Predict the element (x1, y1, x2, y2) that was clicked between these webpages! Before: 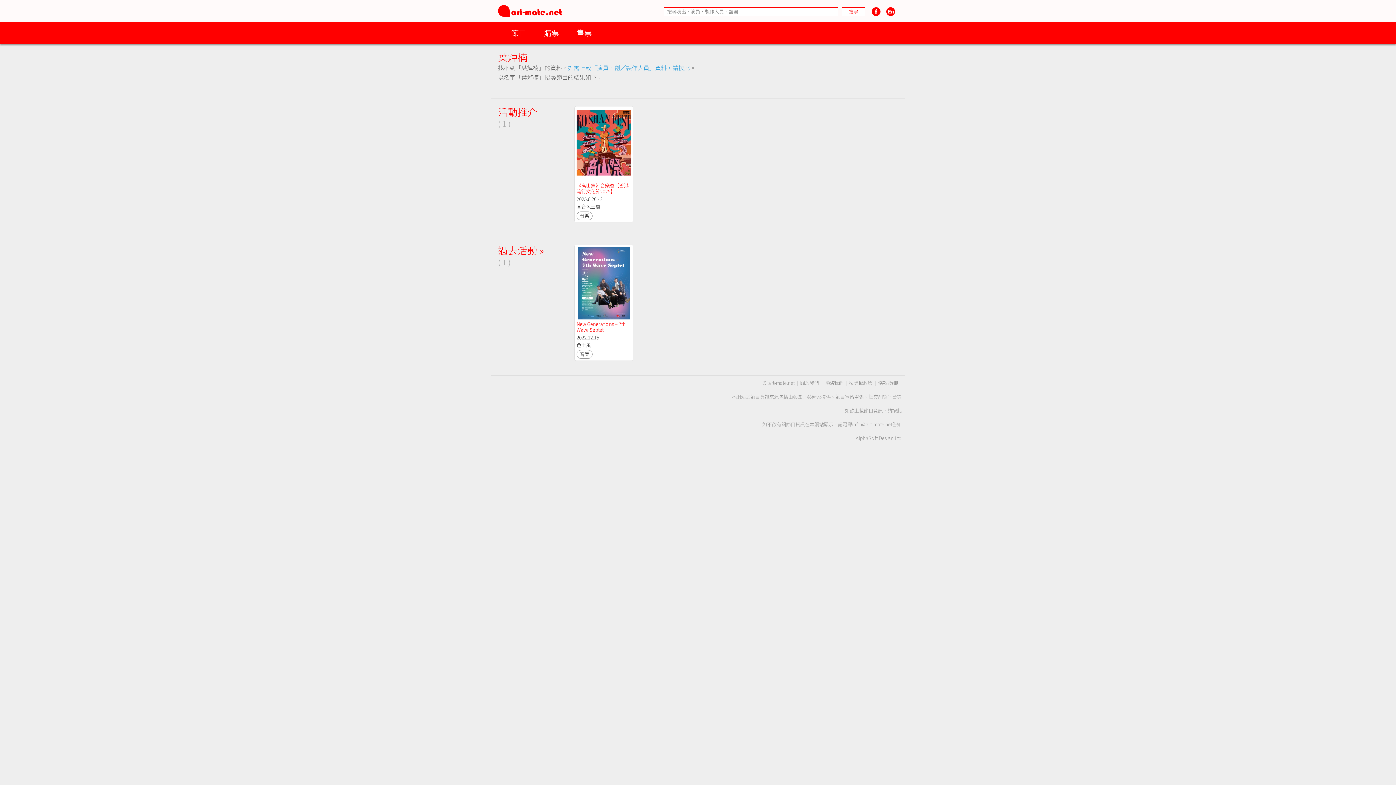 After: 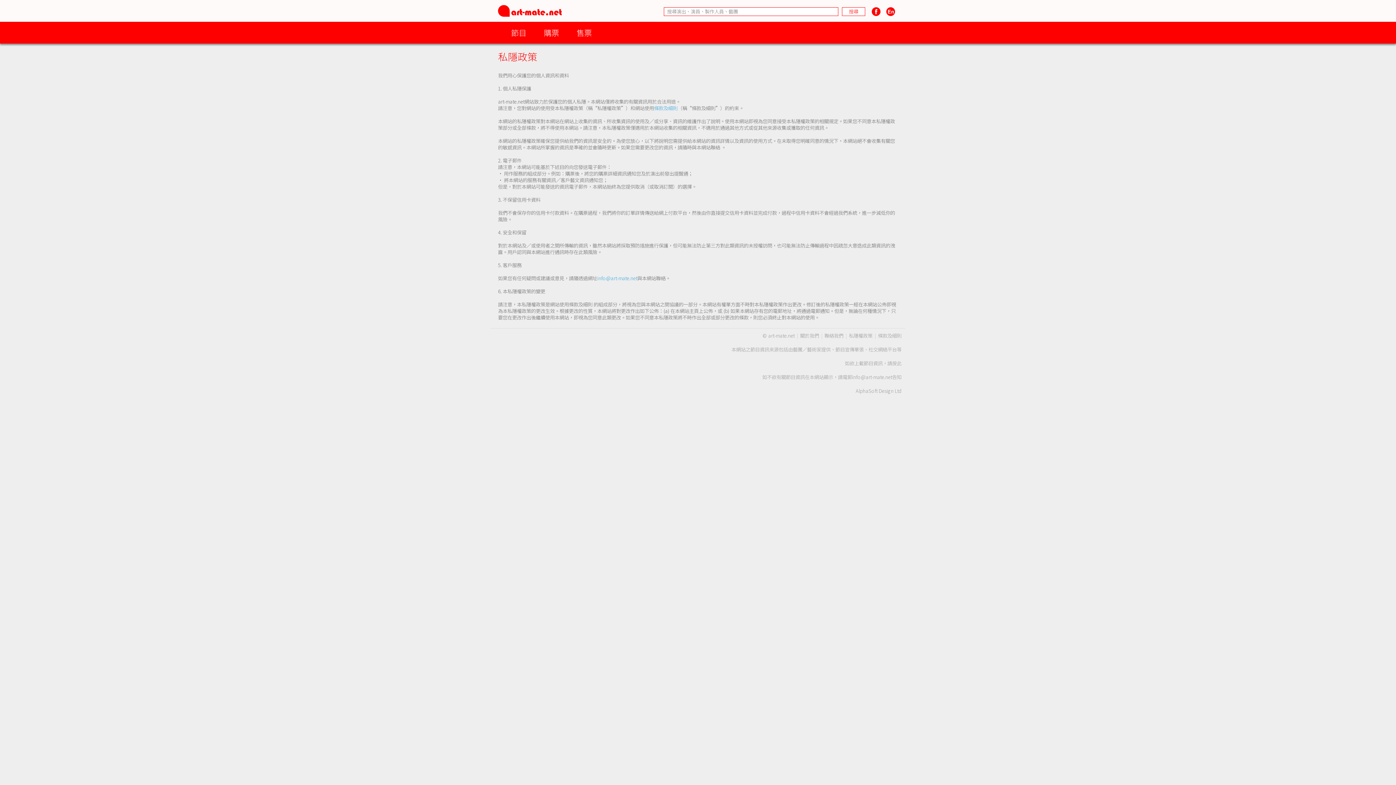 Action: bbox: (849, 379, 872, 386) label: 私隱權政策